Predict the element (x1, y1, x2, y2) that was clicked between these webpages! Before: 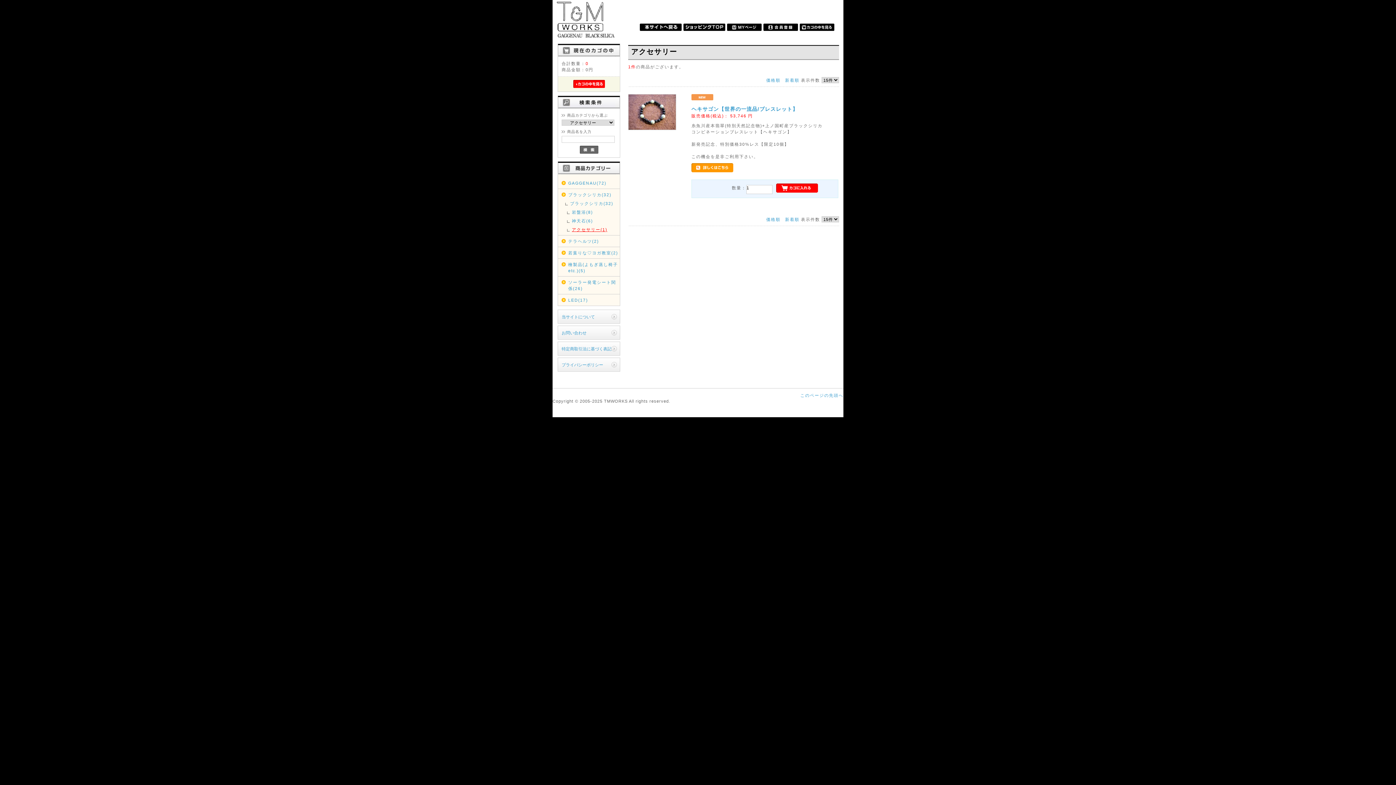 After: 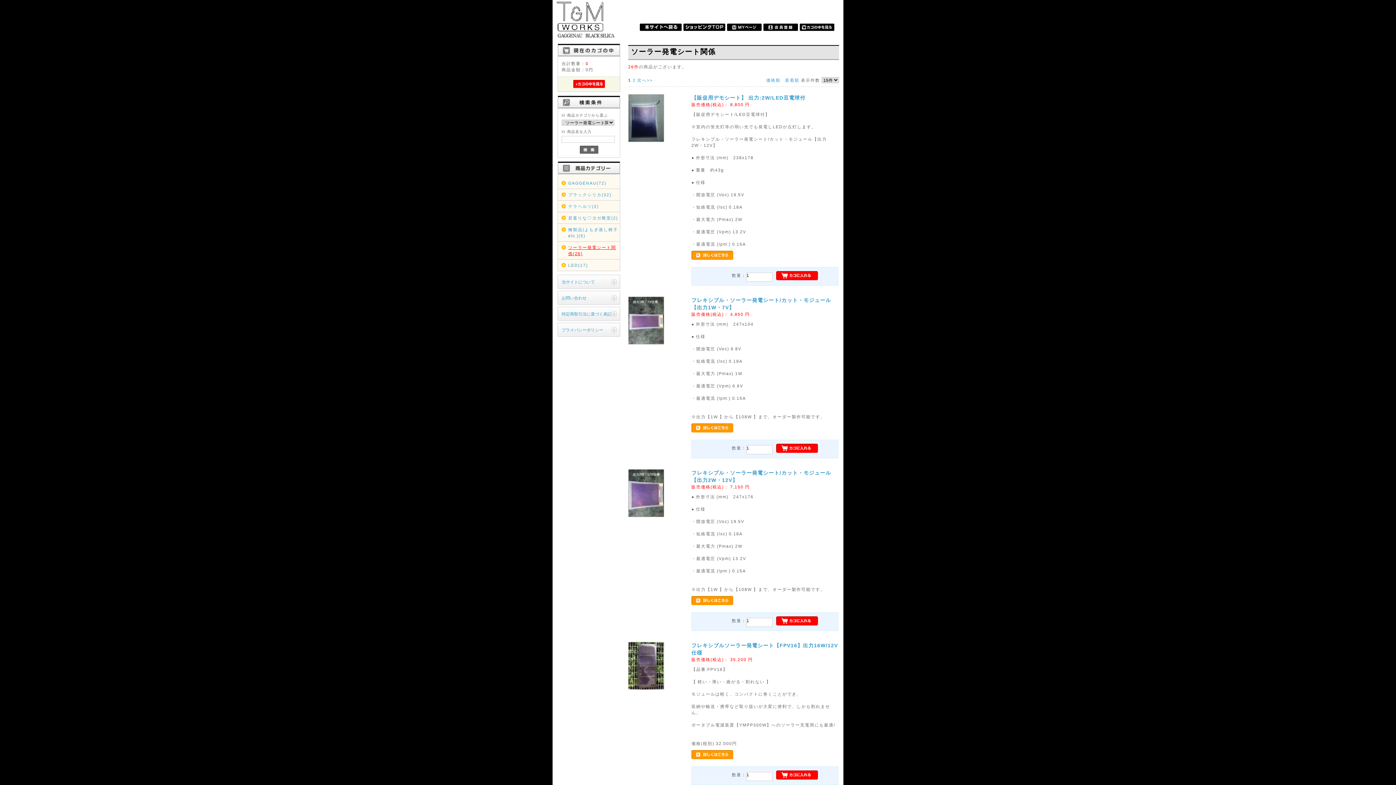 Action: bbox: (568, 279, 618, 291) label: ソーラー発電シート関係(26)